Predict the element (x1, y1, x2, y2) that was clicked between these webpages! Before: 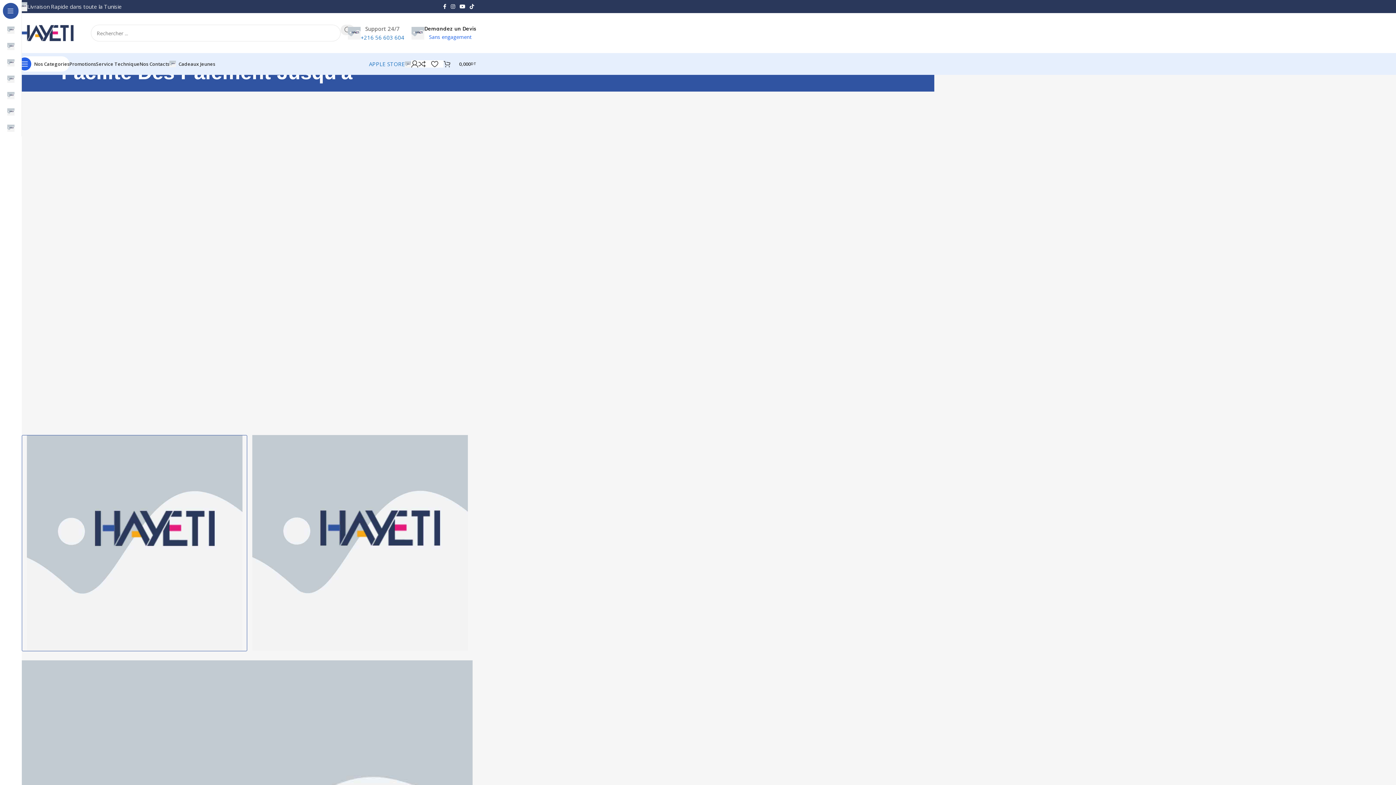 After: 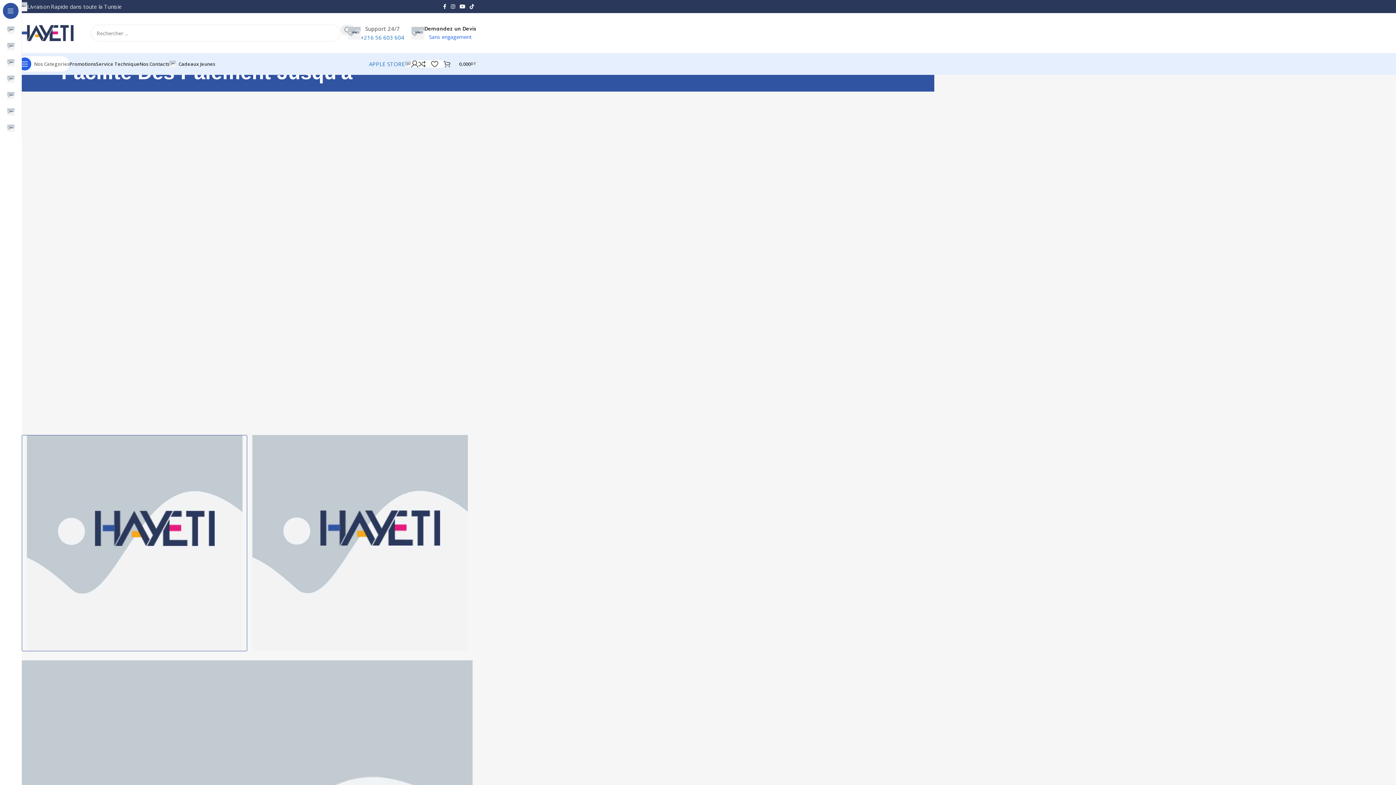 Action: bbox: (18, 56, 69, 71) label: Open sticky navigation